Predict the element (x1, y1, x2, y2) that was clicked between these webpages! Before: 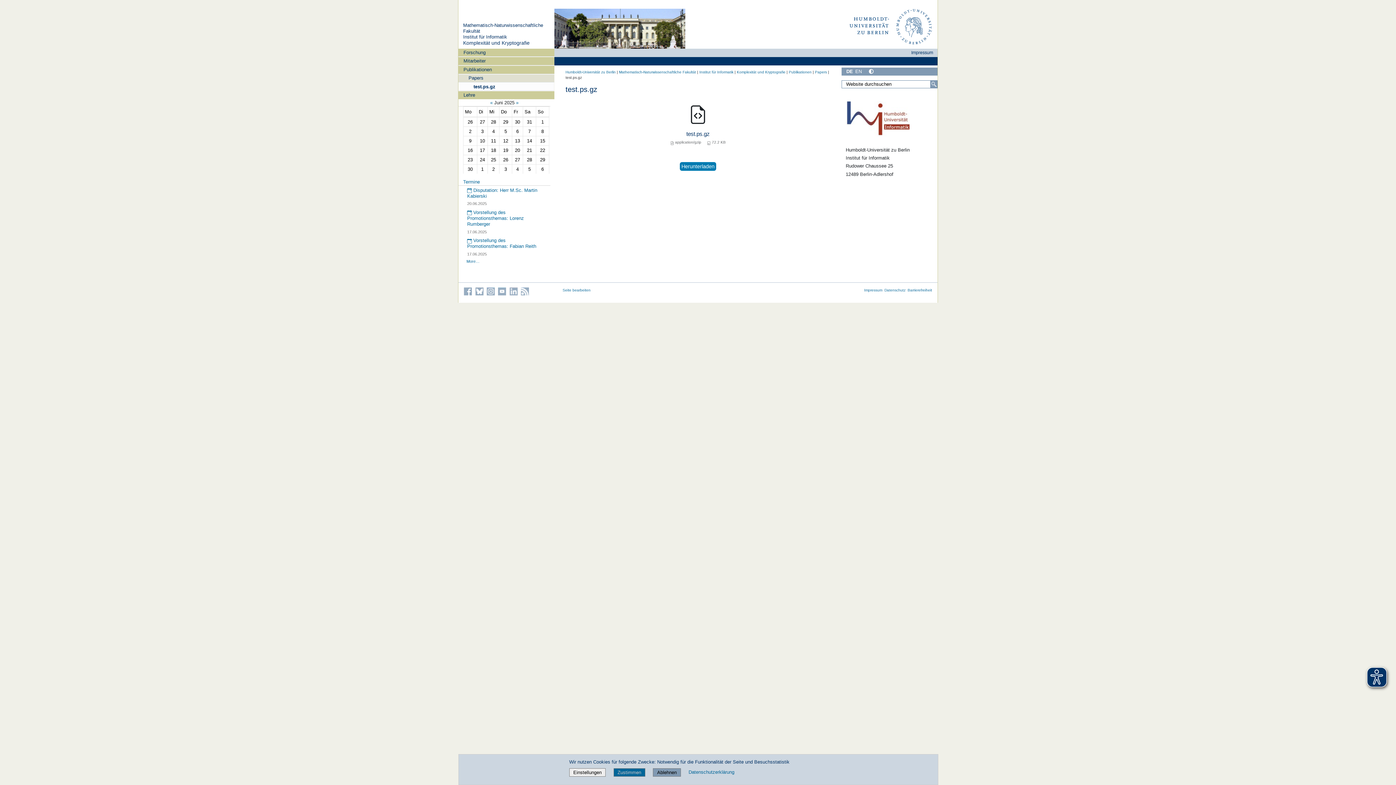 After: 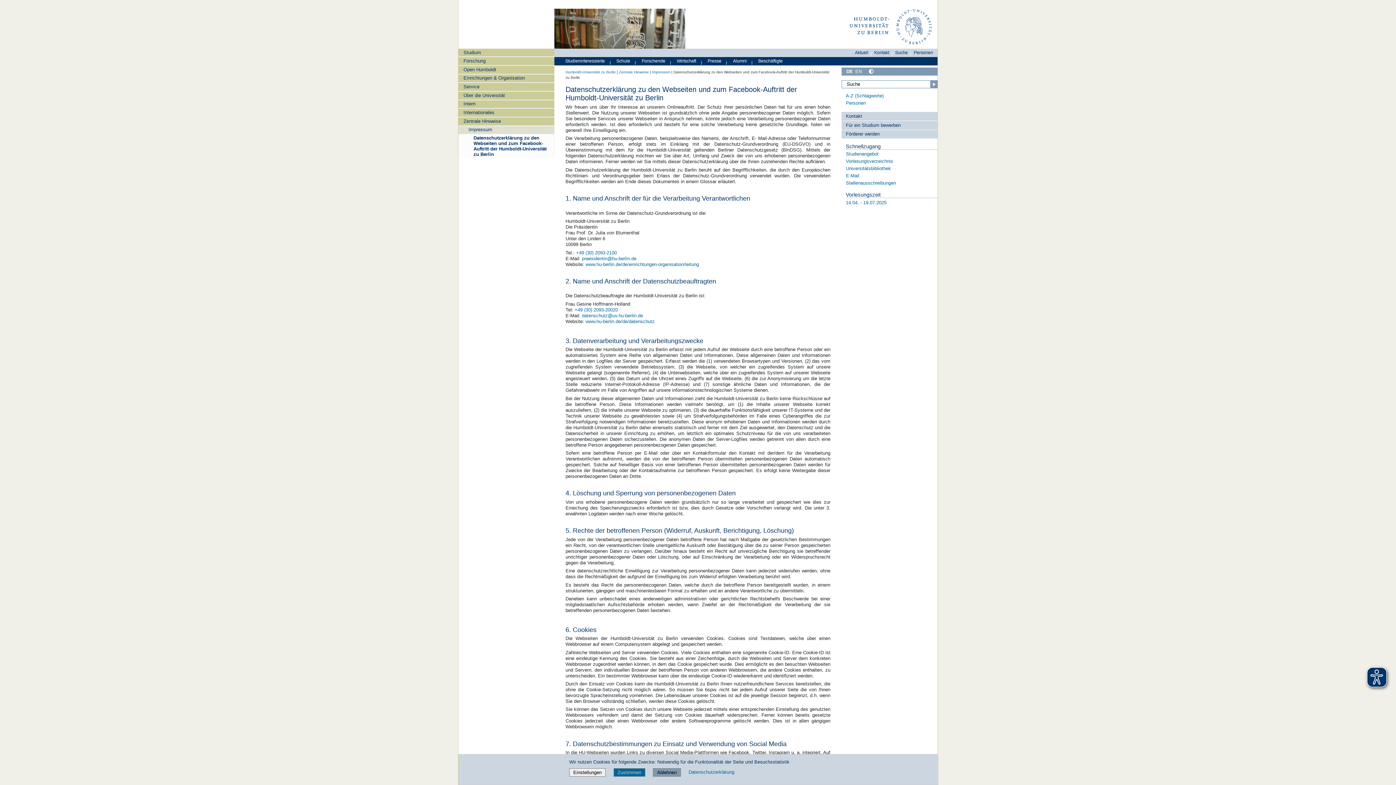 Action: bbox: (884, 288, 905, 292) label: Datenschutz